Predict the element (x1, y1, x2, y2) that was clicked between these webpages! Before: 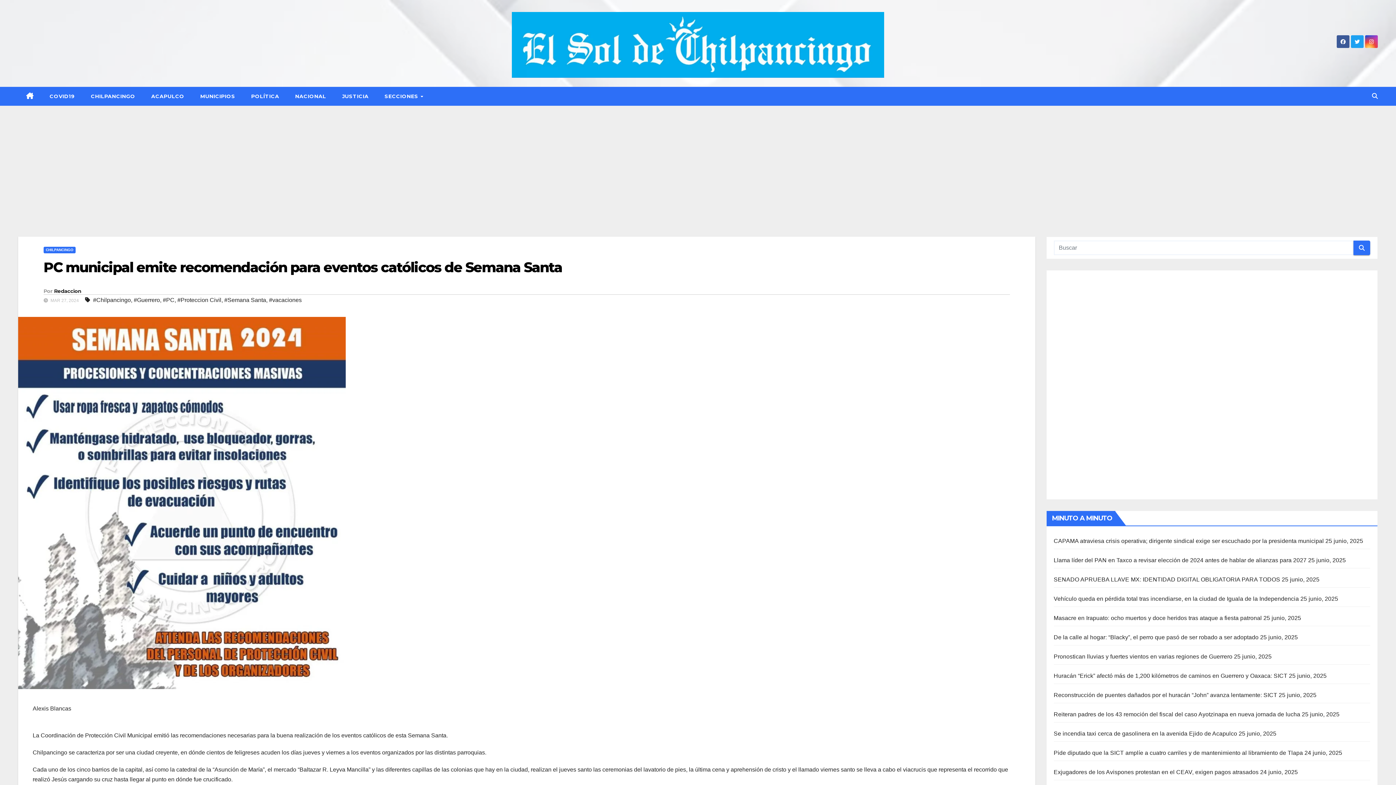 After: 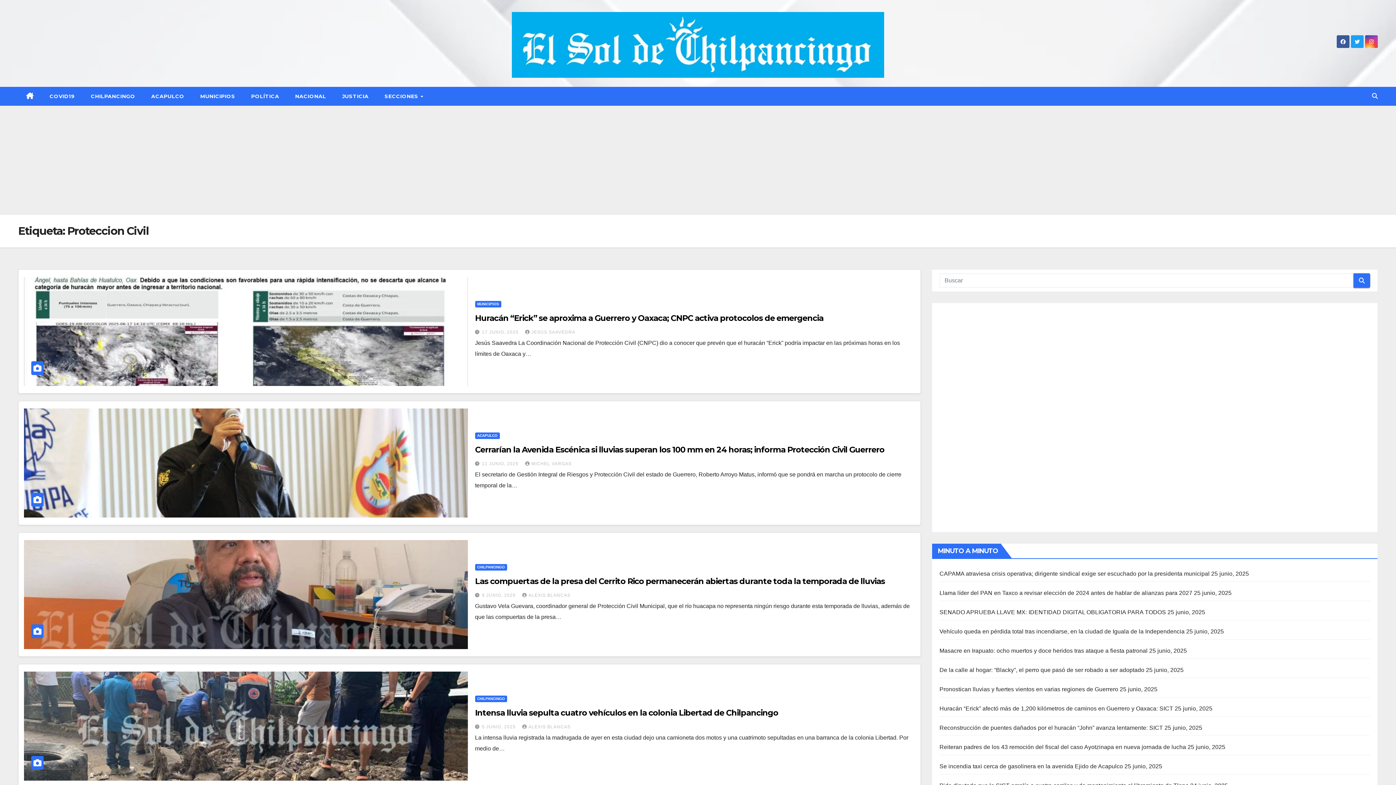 Action: bbox: (177, 295, 221, 305) label: #Proteccion Civil